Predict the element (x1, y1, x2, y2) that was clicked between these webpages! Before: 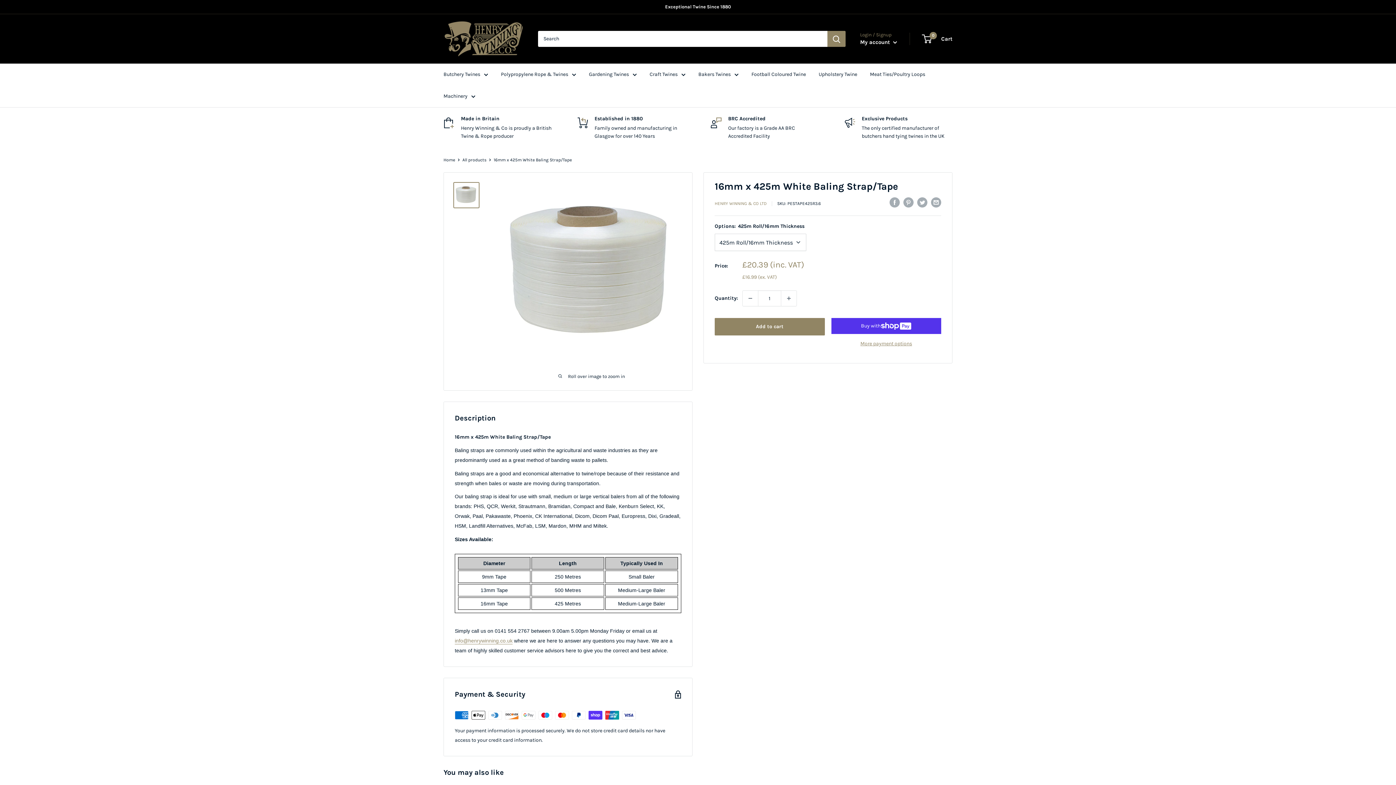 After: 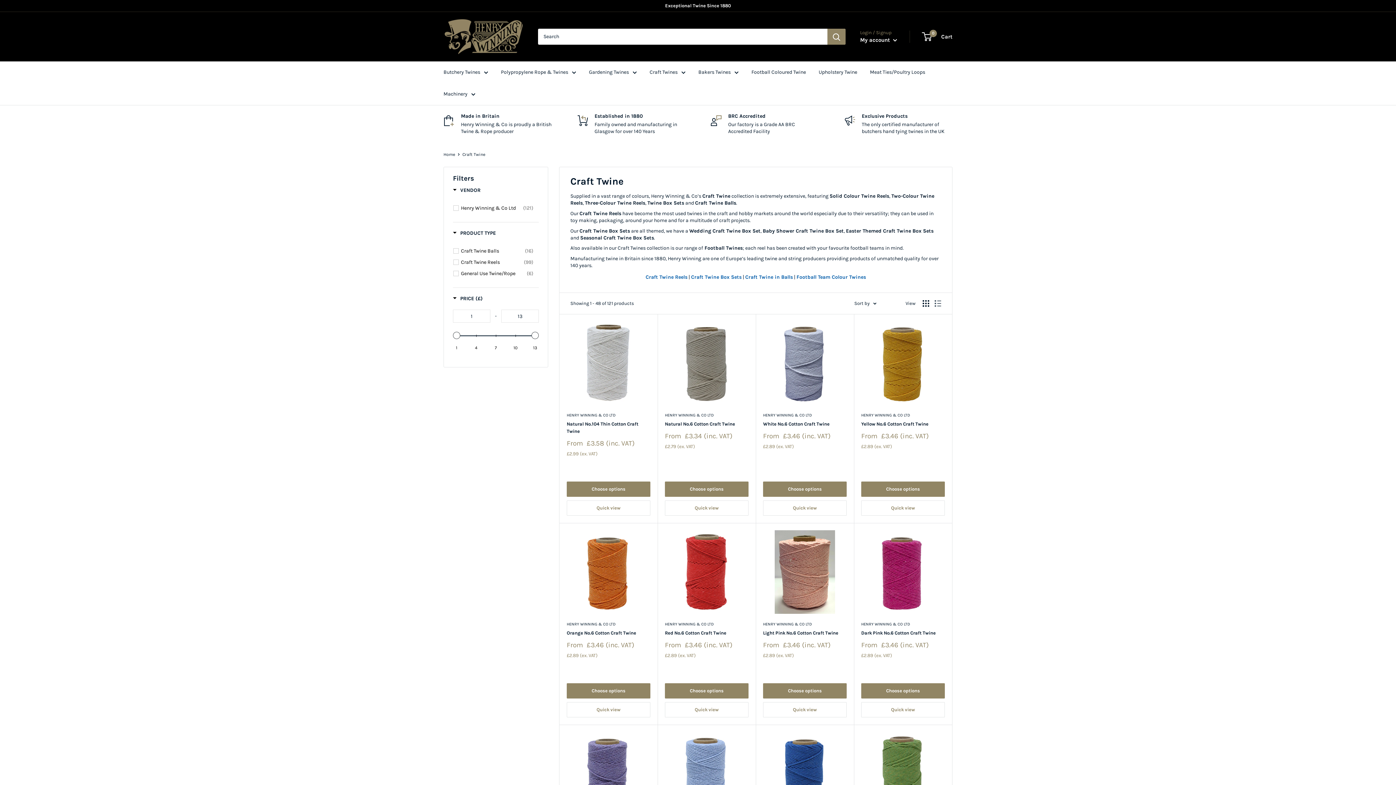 Action: label: Craft Twines bbox: (649, 69, 685, 79)